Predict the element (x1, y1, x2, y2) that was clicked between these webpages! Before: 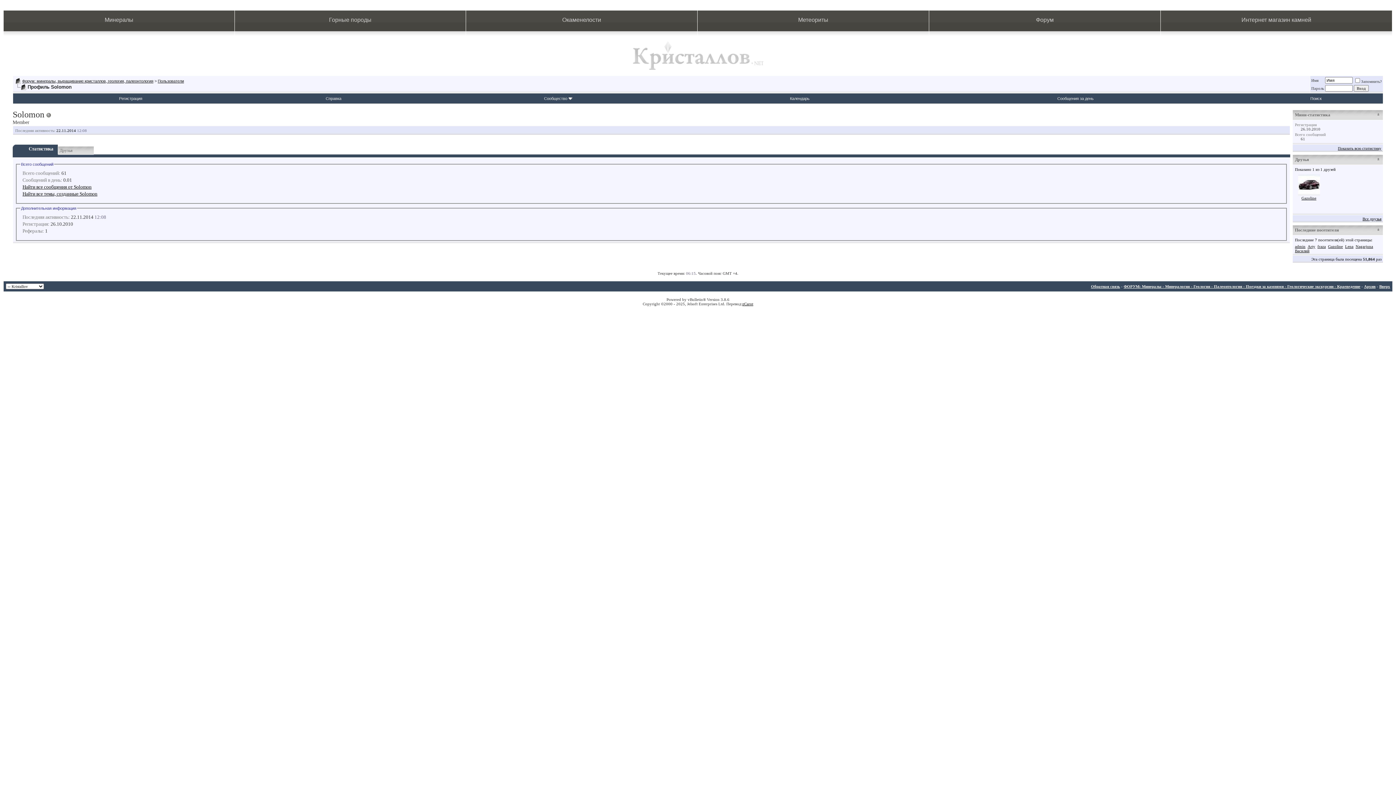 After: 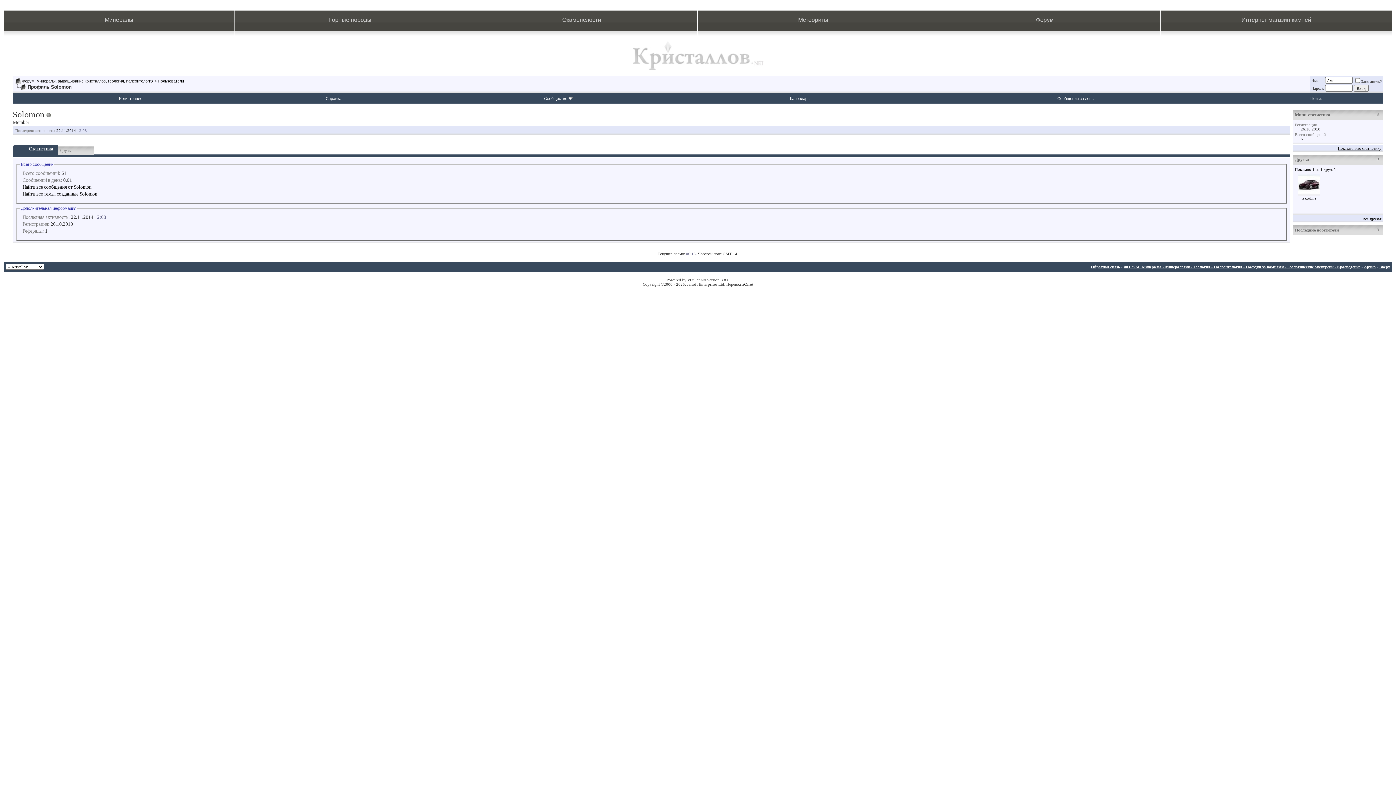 Action: bbox: (1376, 227, 1381, 232)